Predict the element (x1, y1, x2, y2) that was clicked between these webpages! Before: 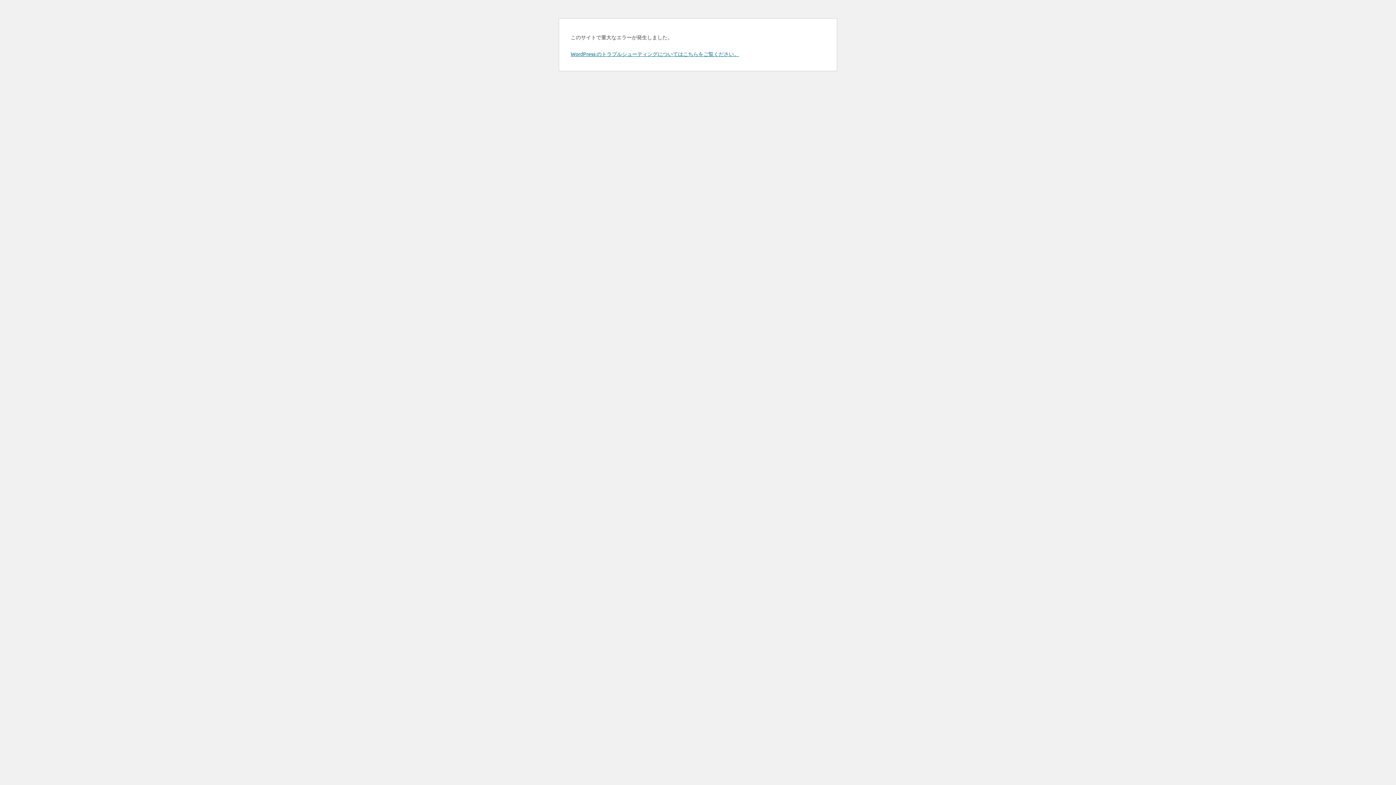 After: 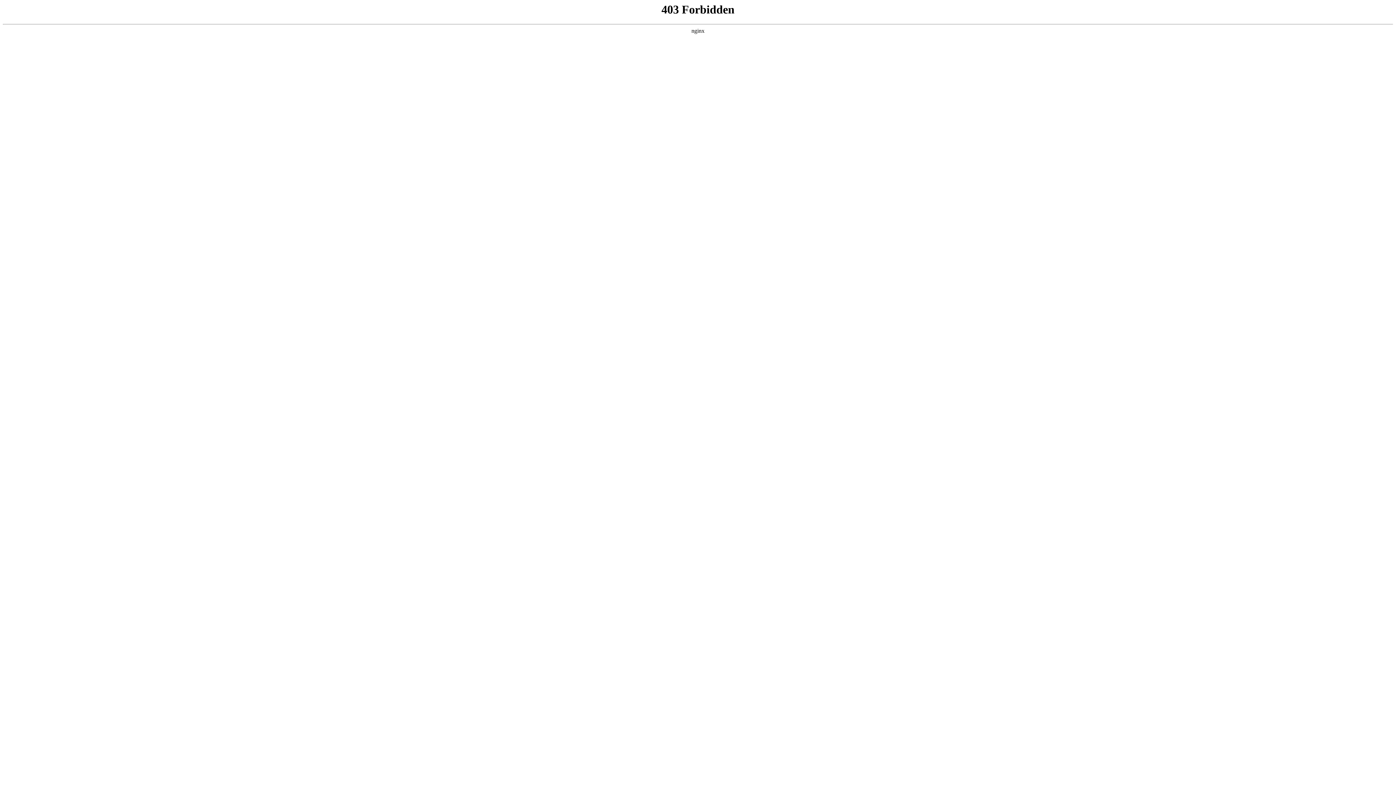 Action: bbox: (570, 50, 739, 57) label: WordPress のトラブルシューティングについてはこちらをご覧ください。